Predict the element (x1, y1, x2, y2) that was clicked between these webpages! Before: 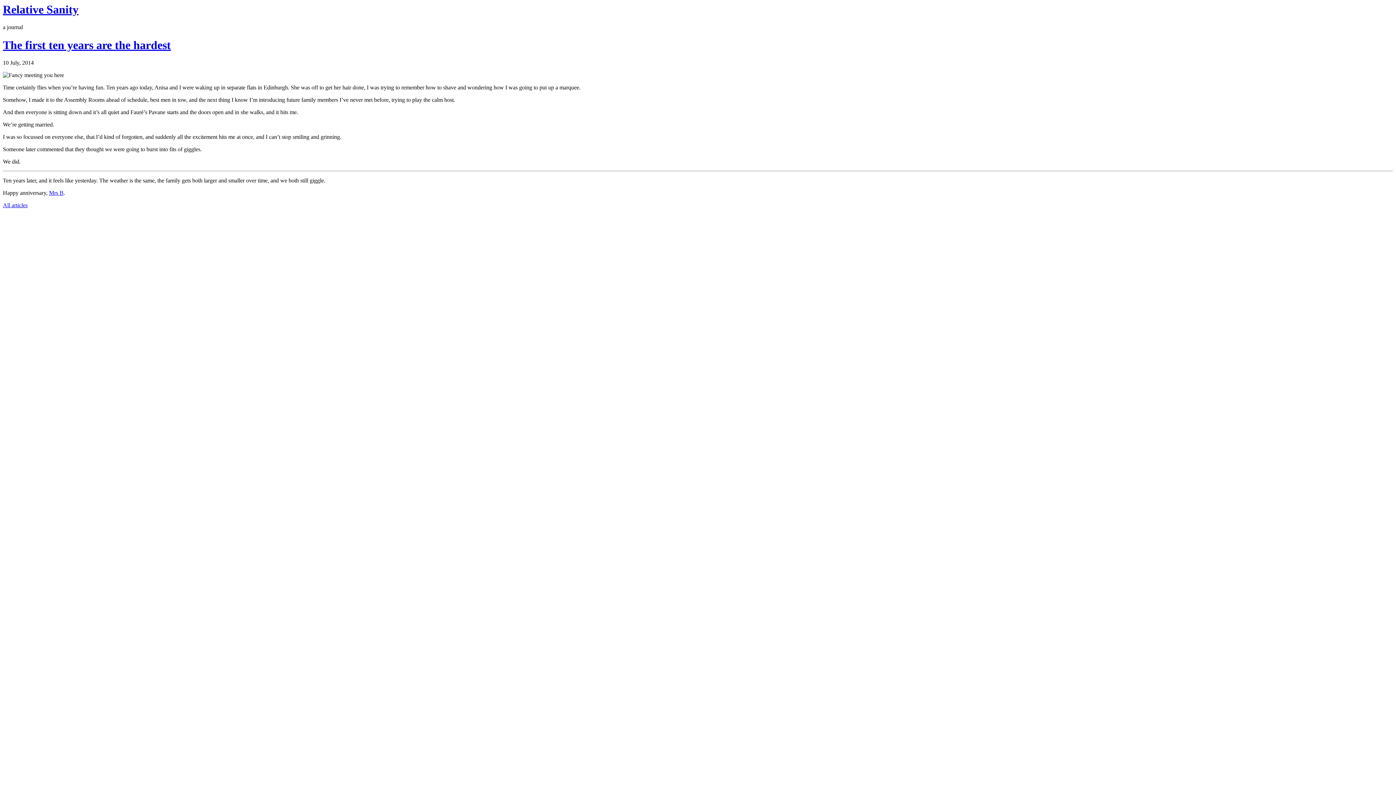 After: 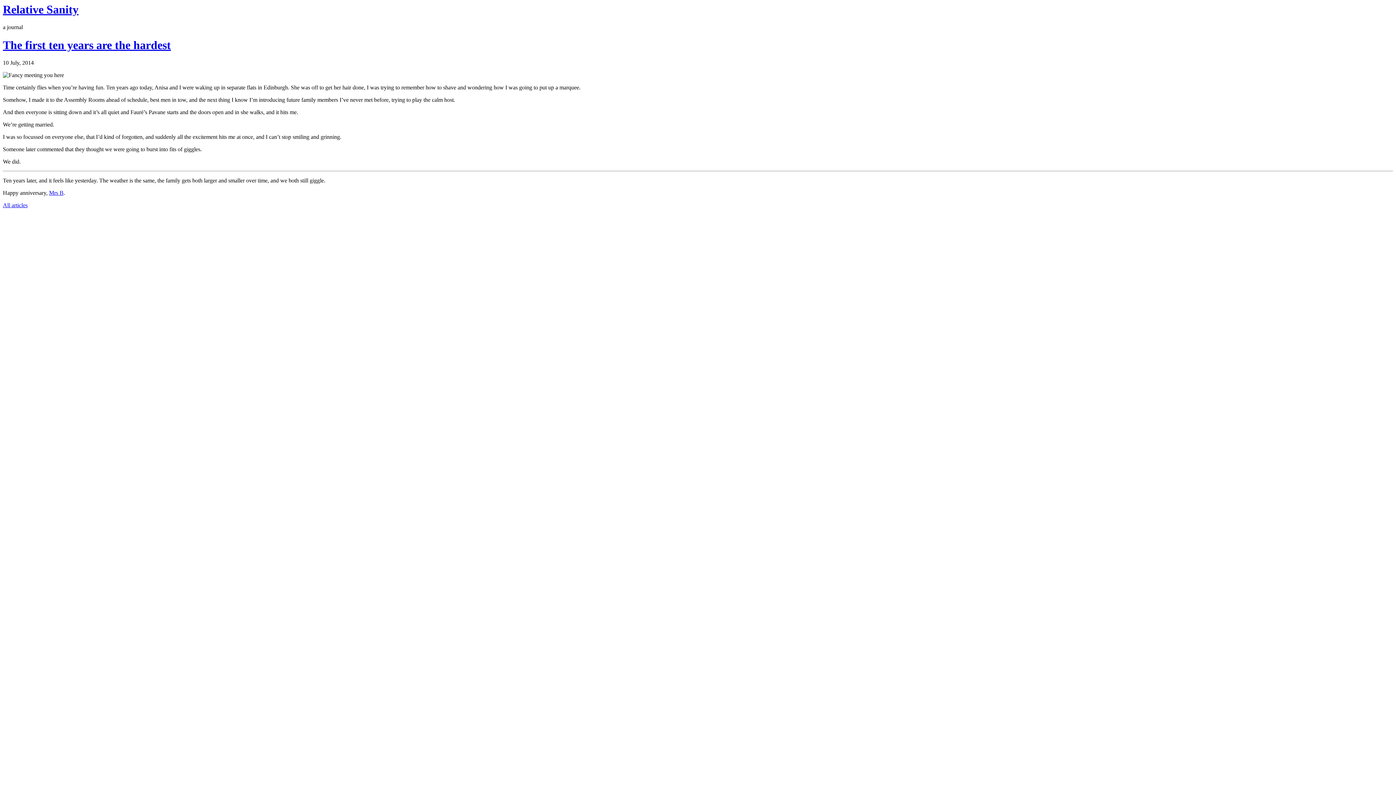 Action: label: The first ten years are the hardest bbox: (2, 38, 170, 51)